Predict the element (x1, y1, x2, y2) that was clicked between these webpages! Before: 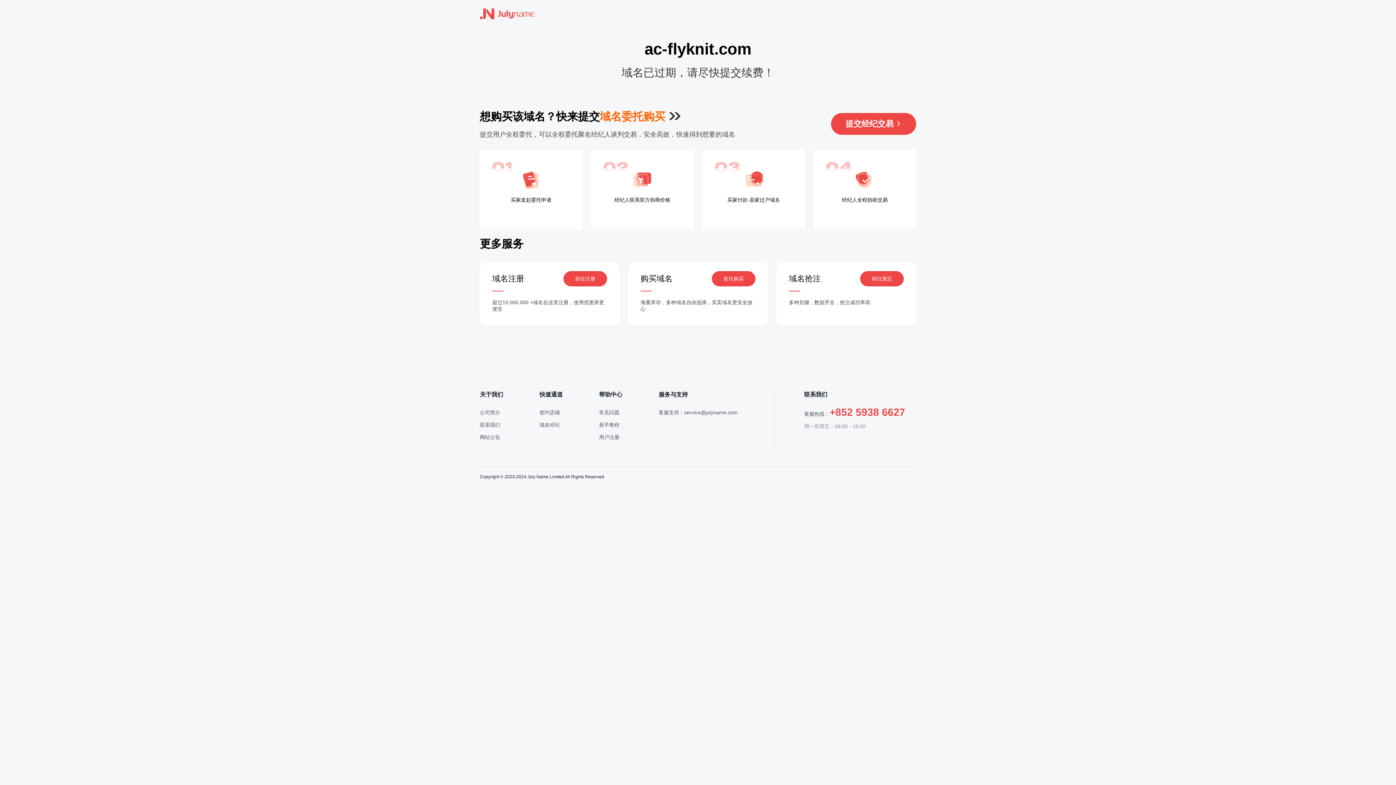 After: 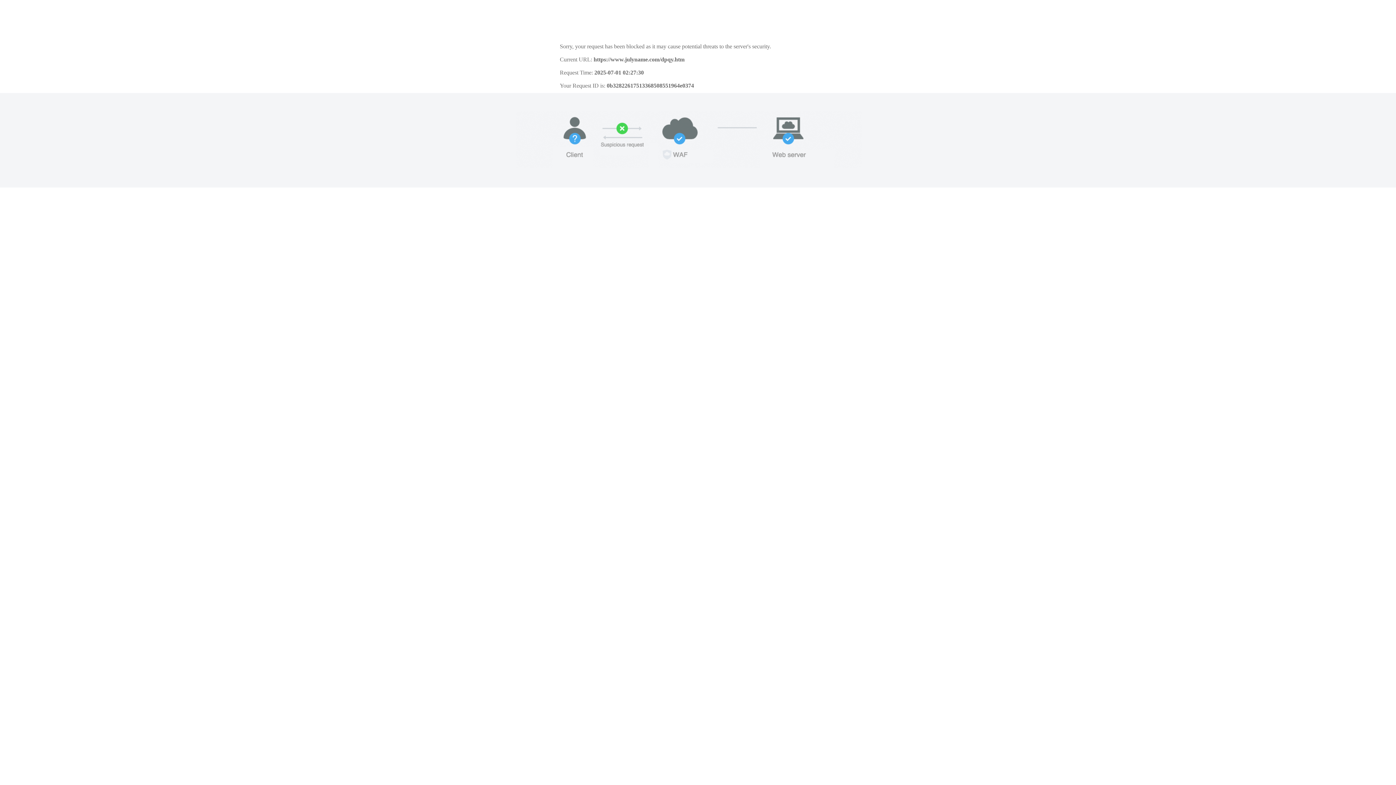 Action: label: 签约店铺 bbox: (539, 409, 560, 415)